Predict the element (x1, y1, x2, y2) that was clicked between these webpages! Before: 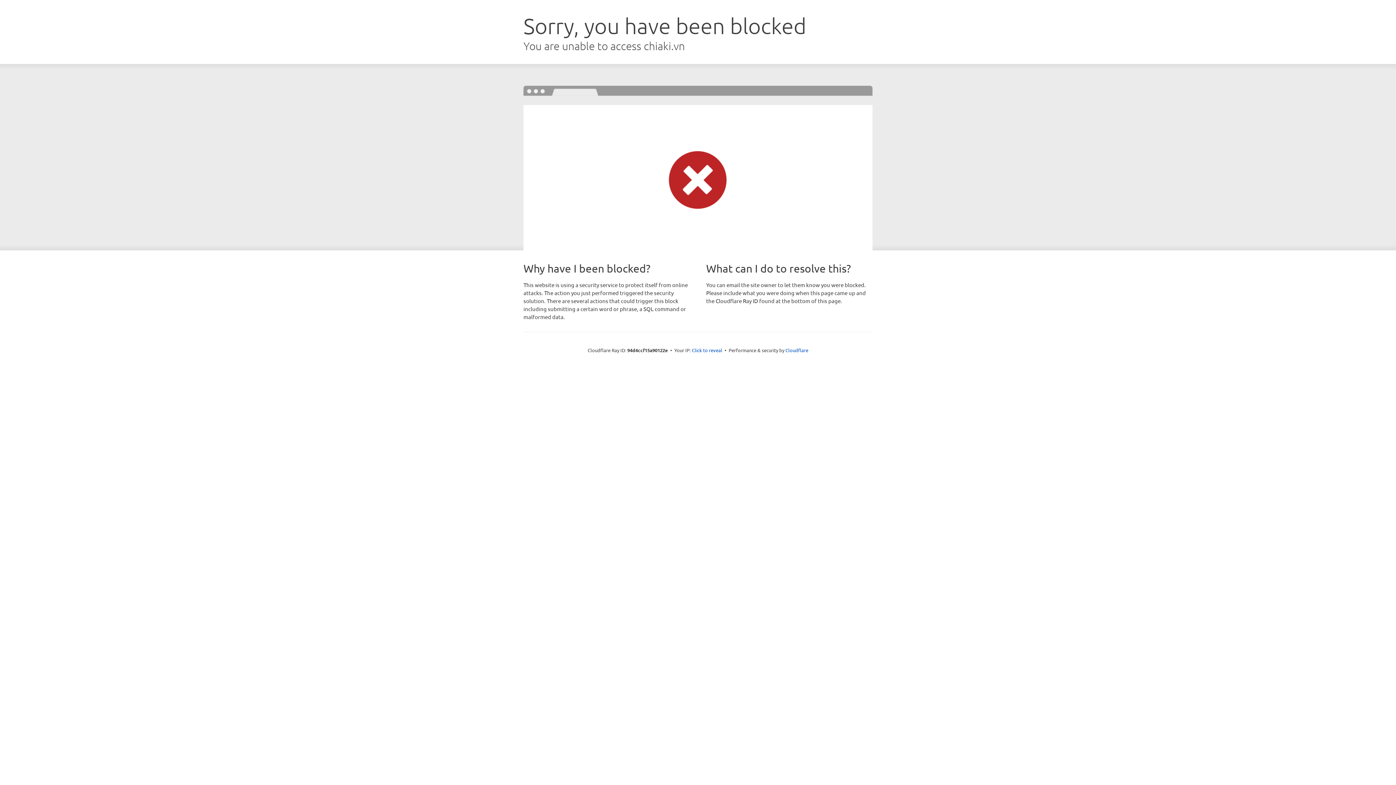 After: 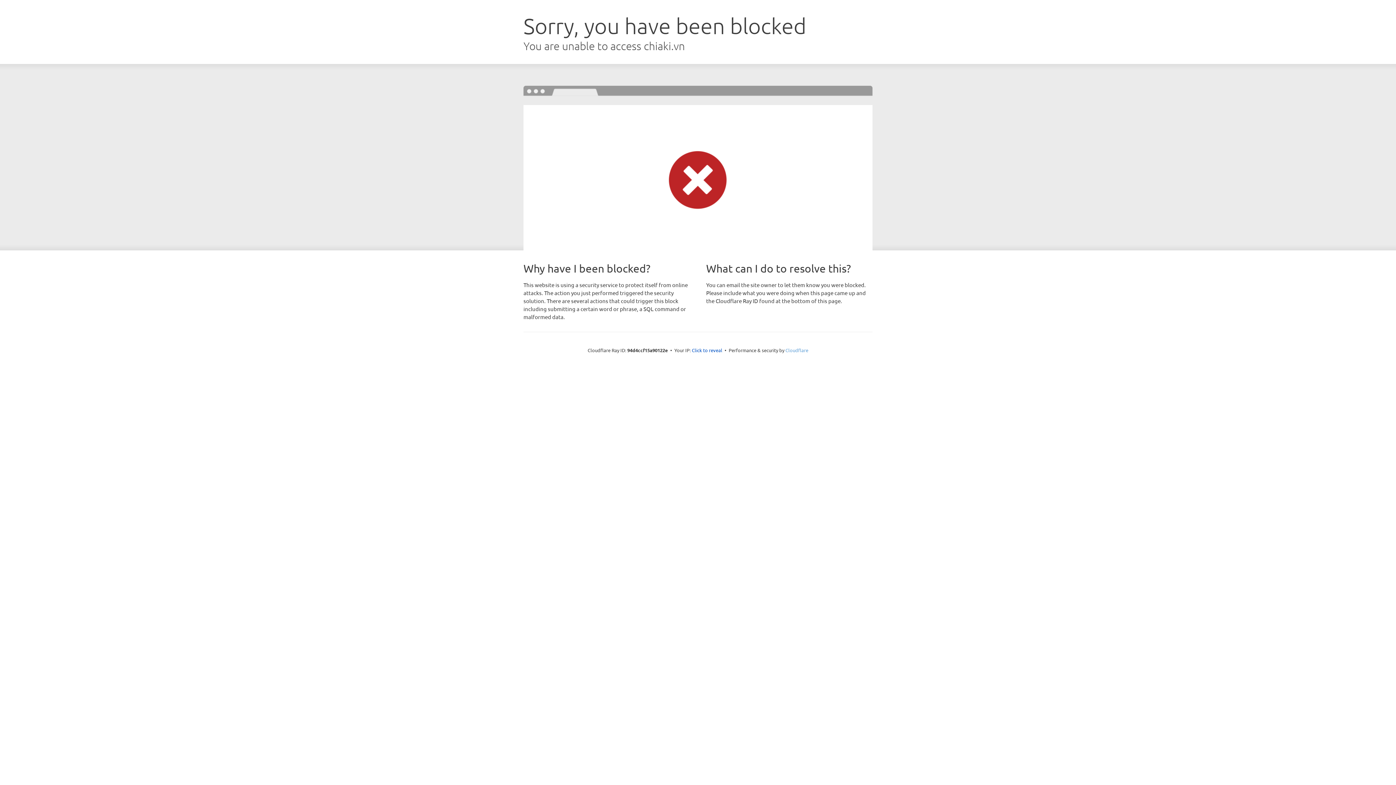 Action: bbox: (785, 347, 808, 353) label: Cloudflare